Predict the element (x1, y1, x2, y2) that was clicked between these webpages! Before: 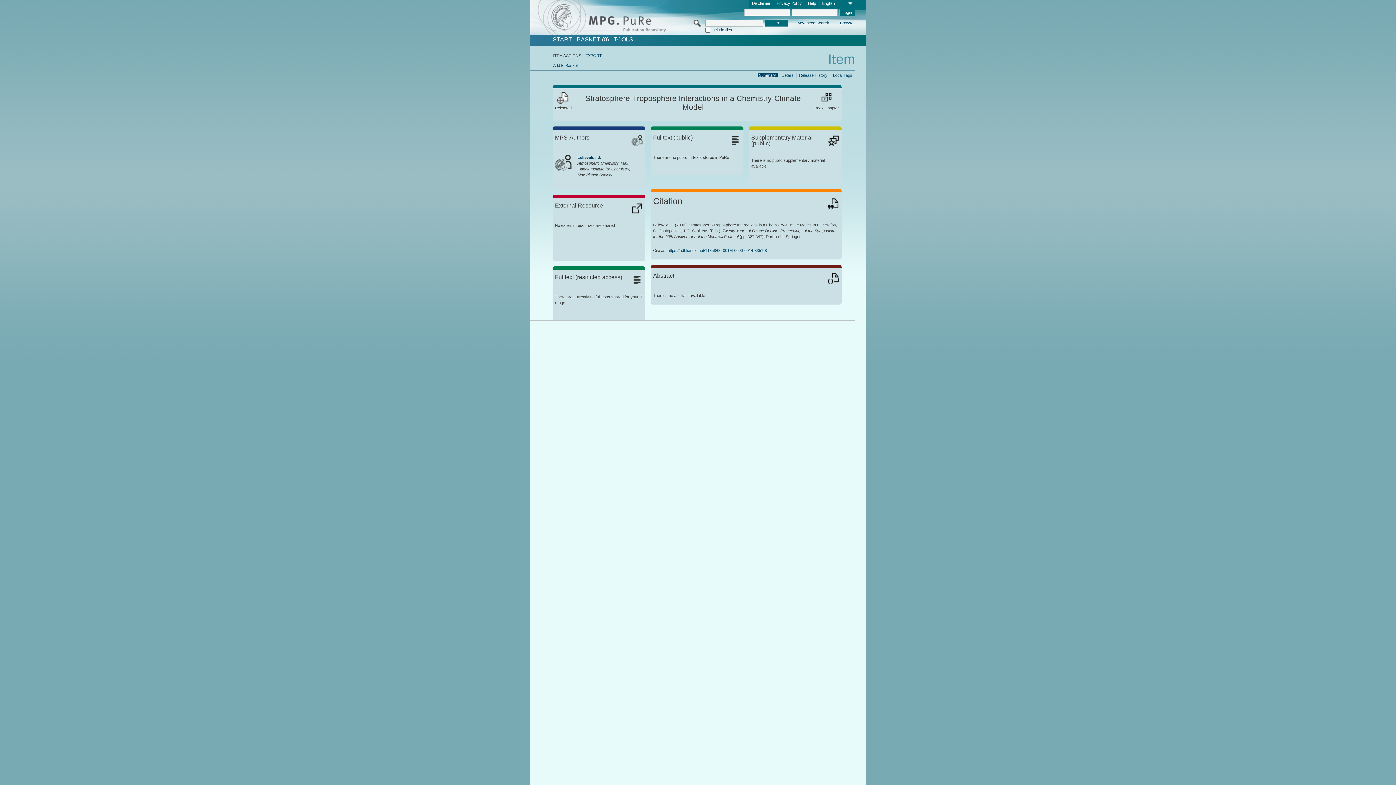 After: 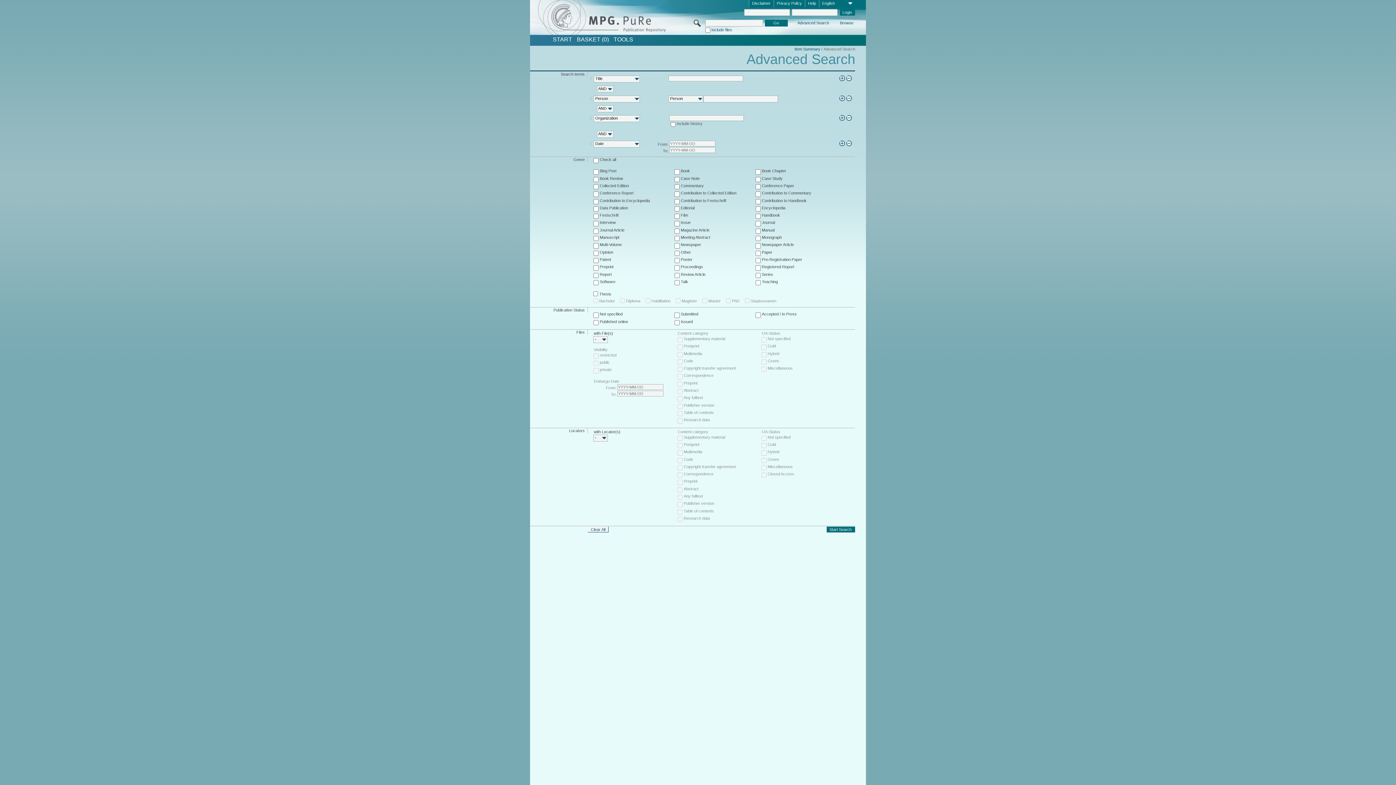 Action: label: Advanced Search bbox: (796, 20, 830, 26)